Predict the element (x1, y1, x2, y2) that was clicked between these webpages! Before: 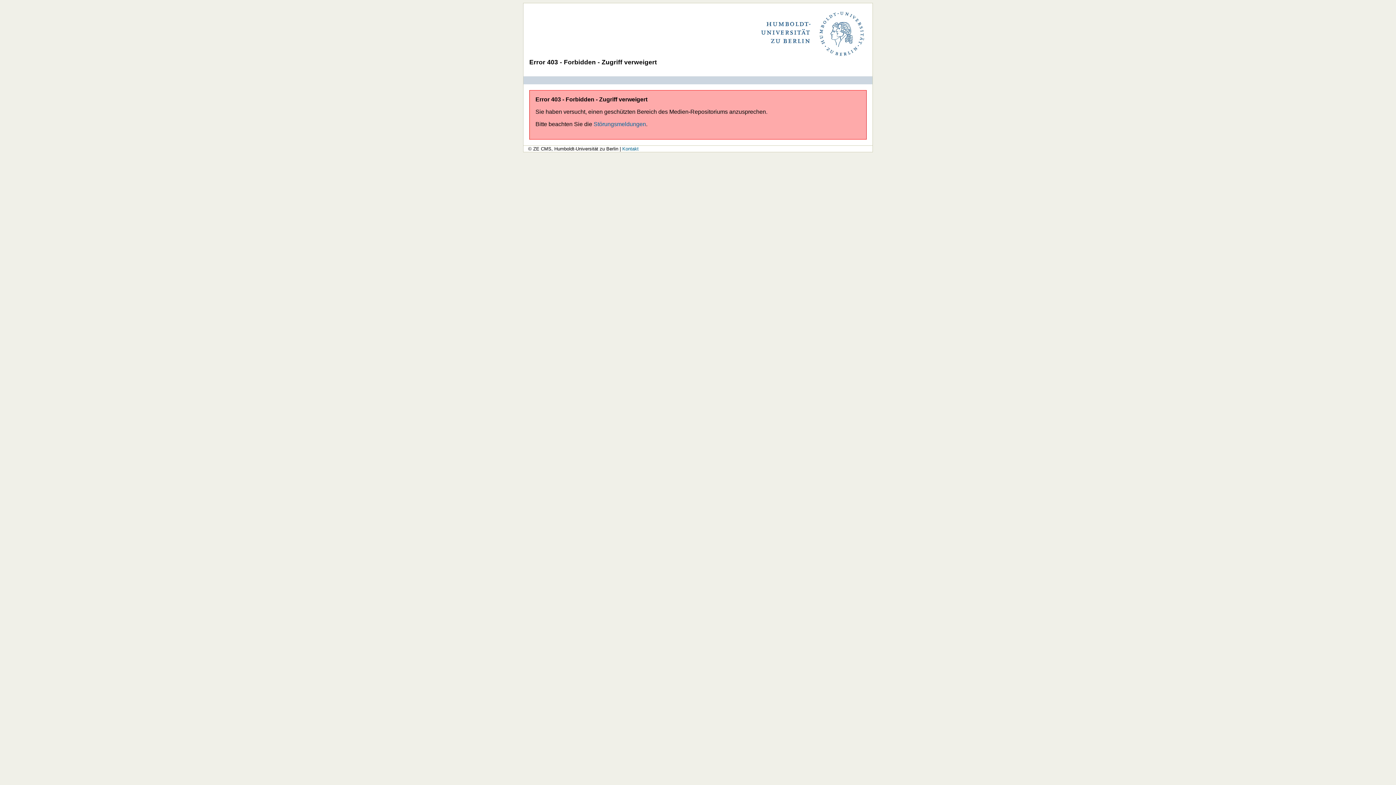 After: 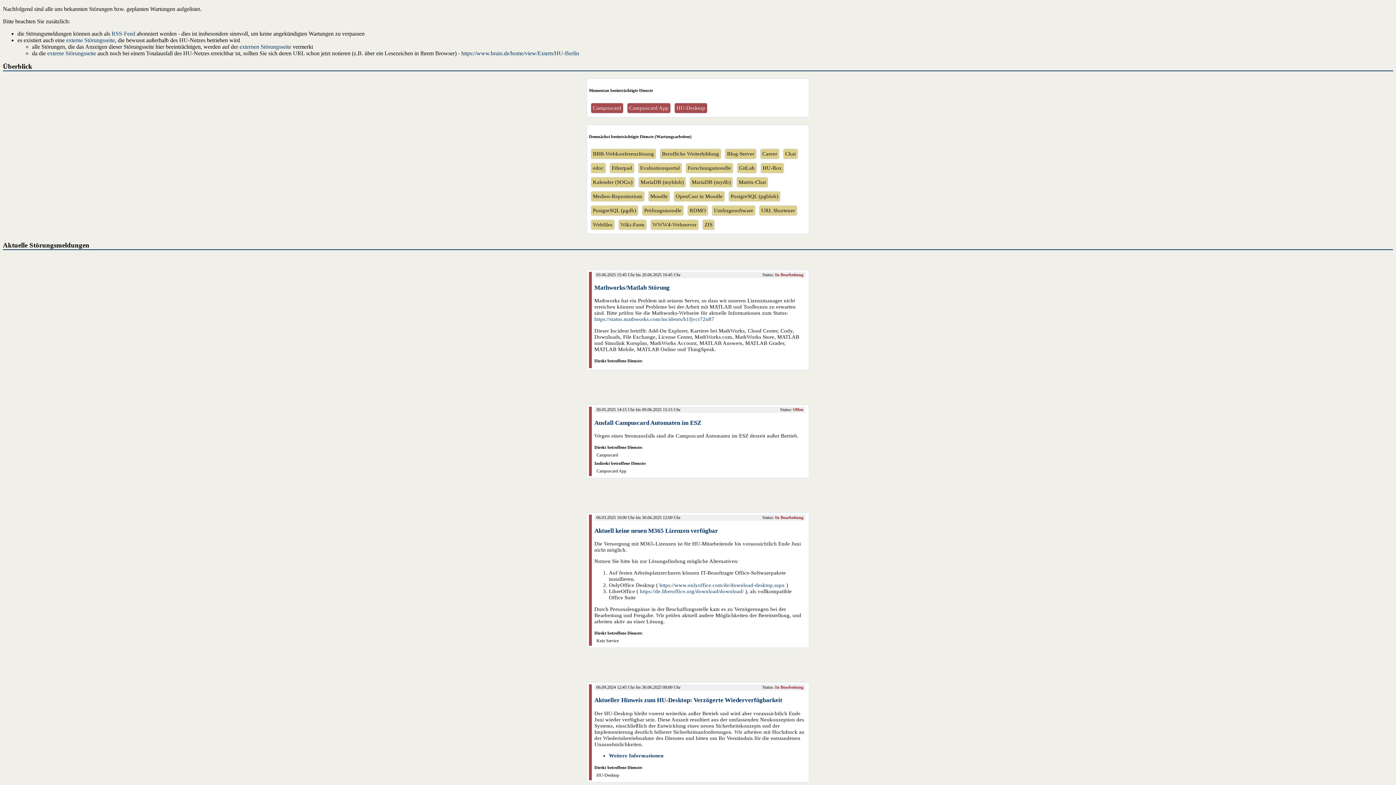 Action: label: Störungsmeldungen bbox: (593, 121, 646, 127)